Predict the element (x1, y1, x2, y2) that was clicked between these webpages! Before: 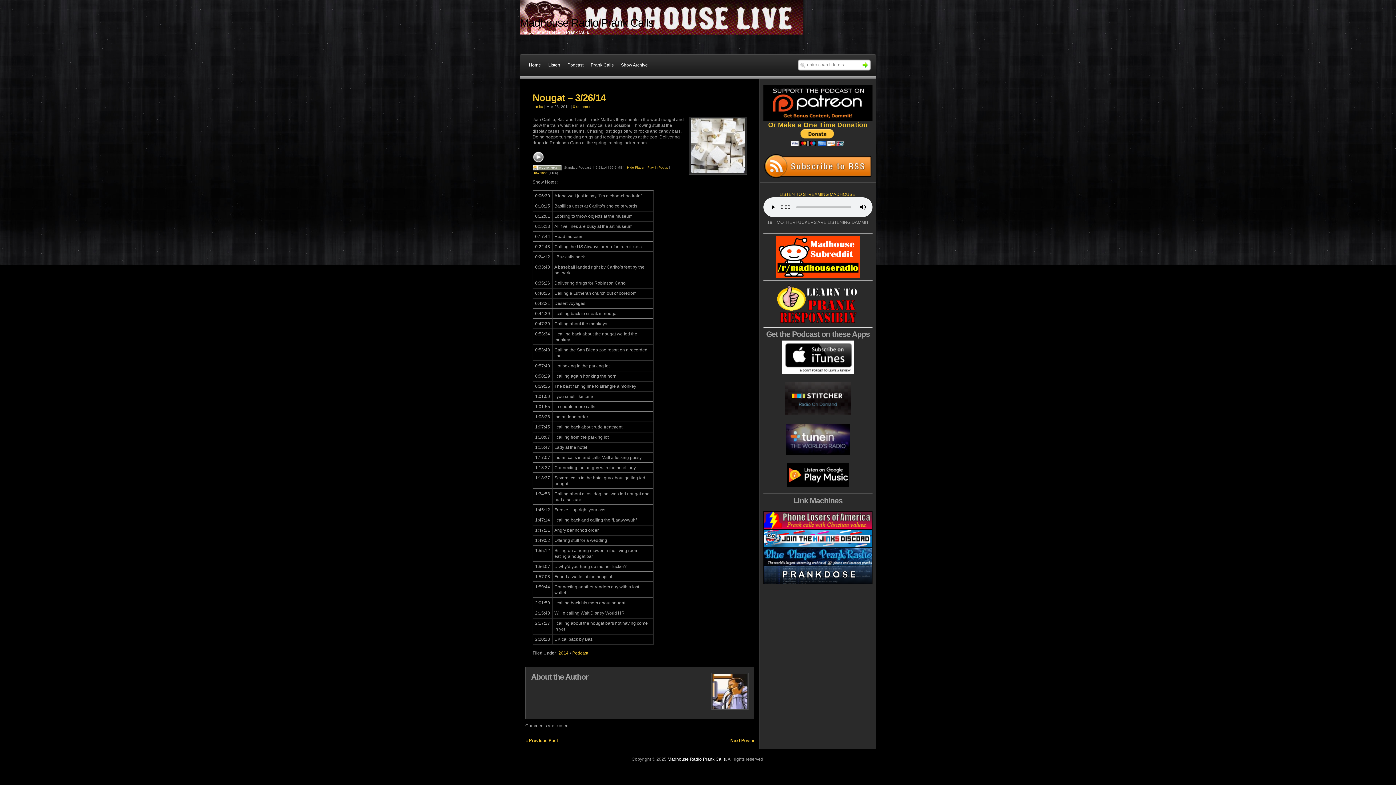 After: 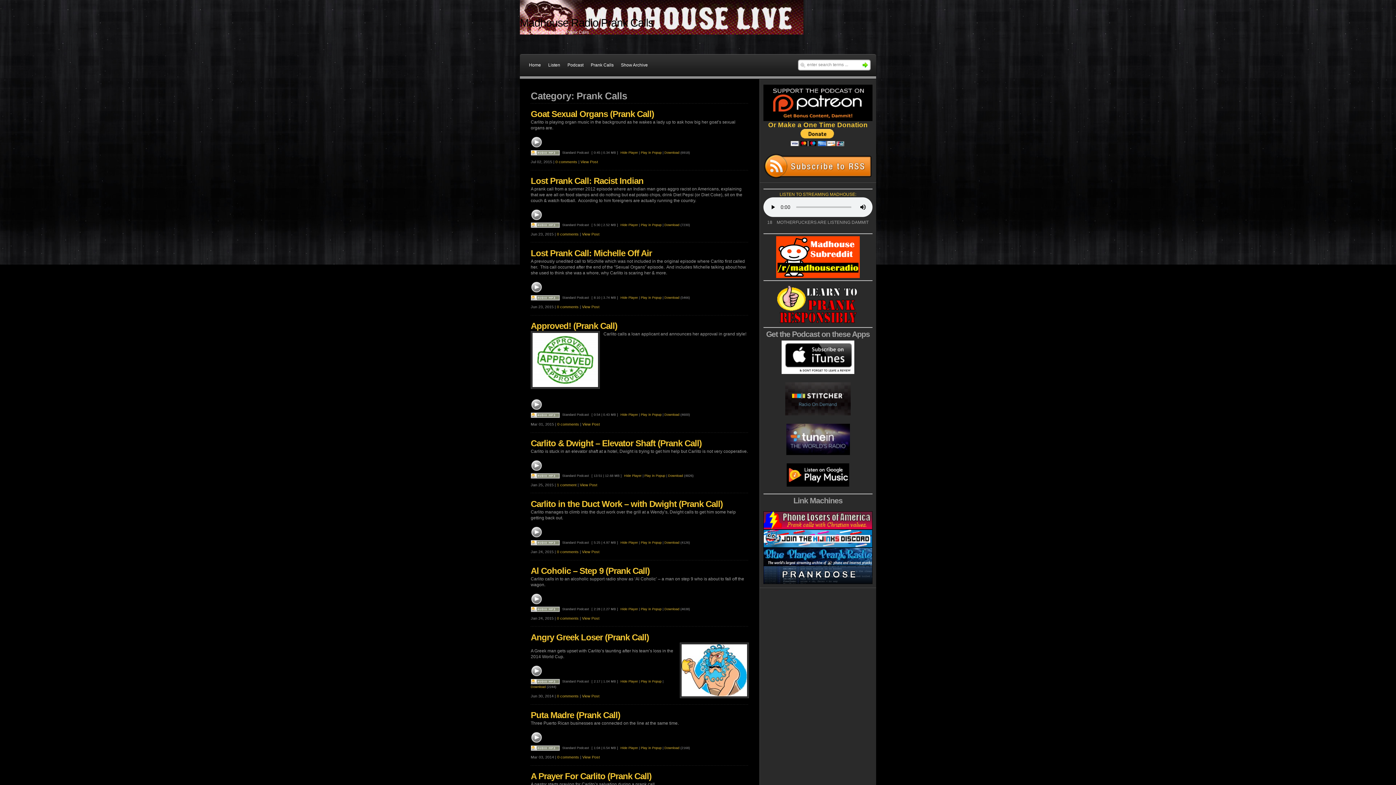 Action: bbox: (587, 54, 617, 76) label: Prank Calls